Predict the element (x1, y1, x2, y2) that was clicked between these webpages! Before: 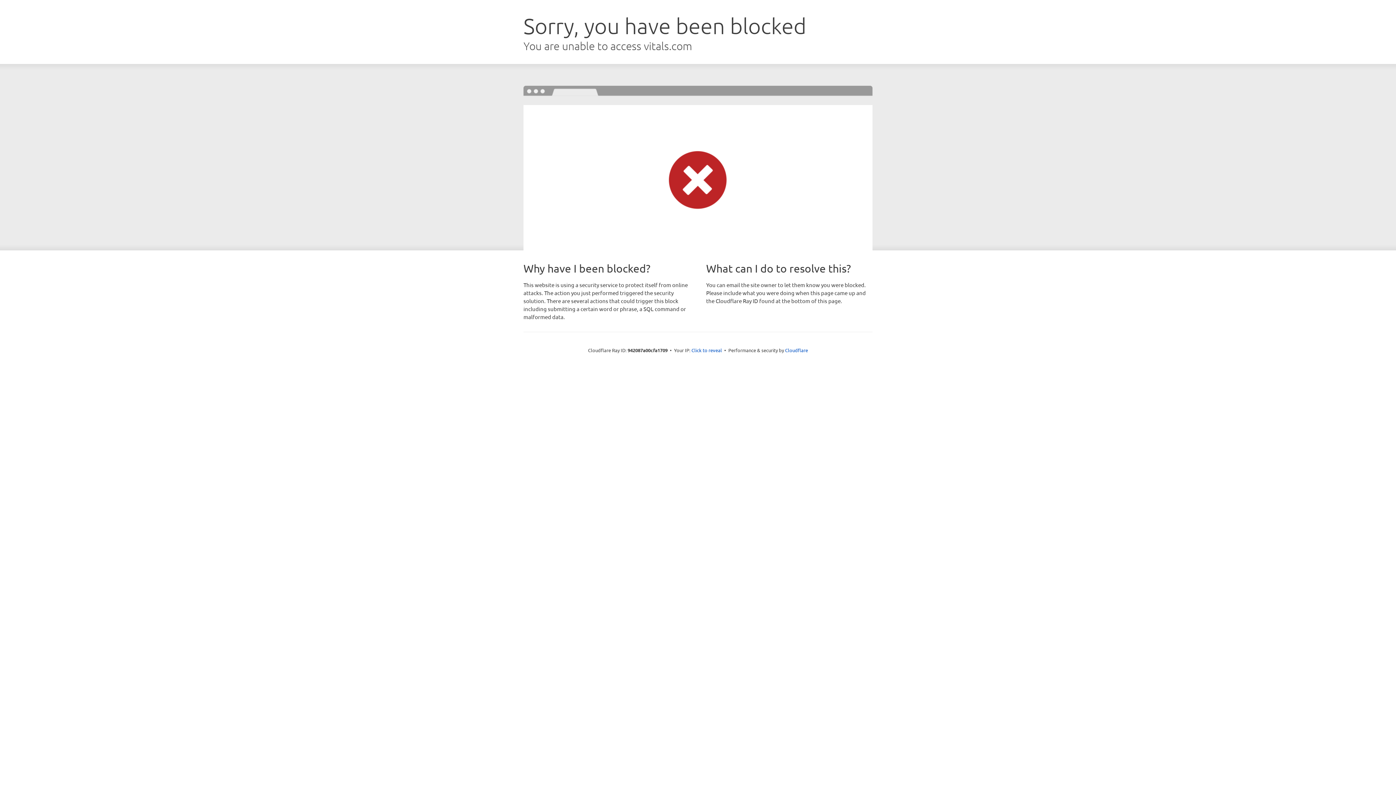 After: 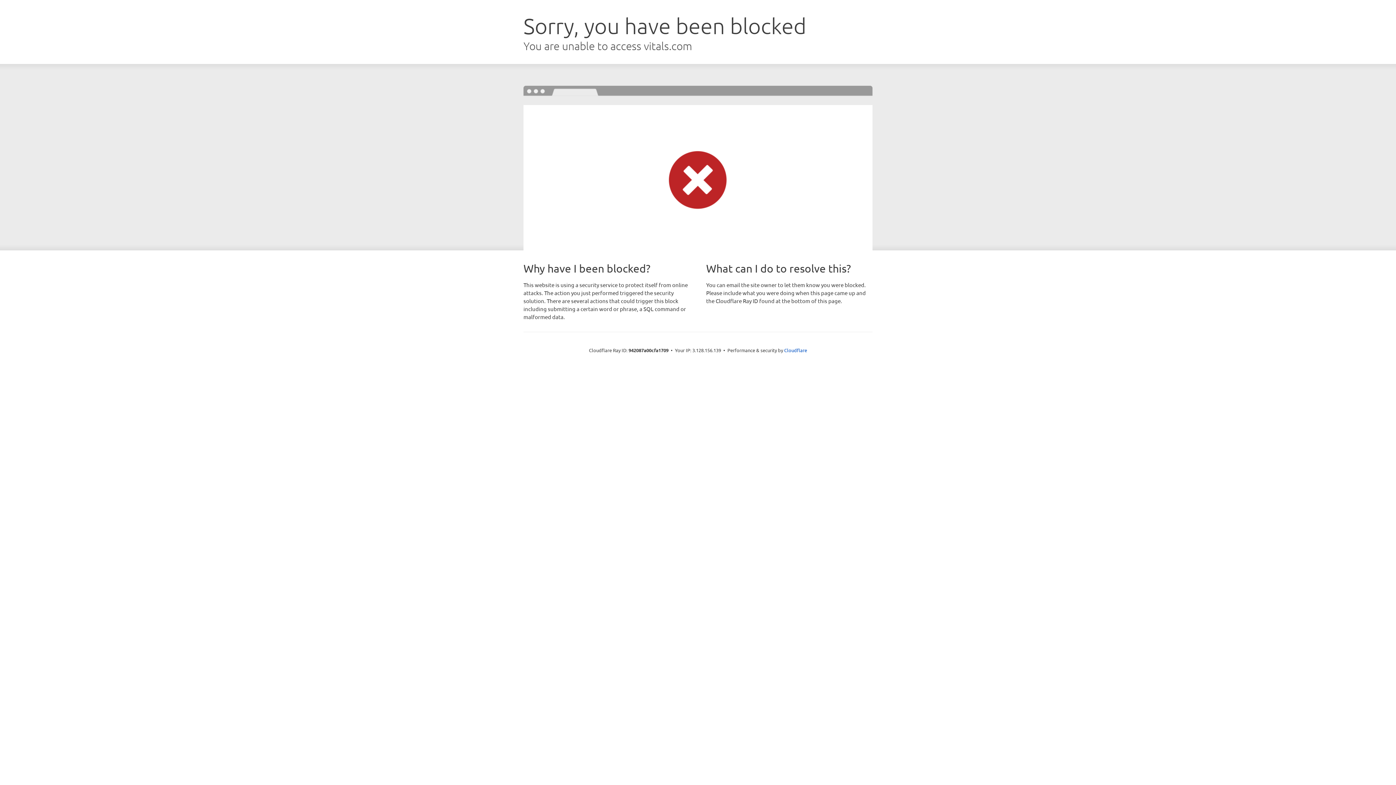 Action: label: Click to reveal bbox: (691, 346, 722, 353)